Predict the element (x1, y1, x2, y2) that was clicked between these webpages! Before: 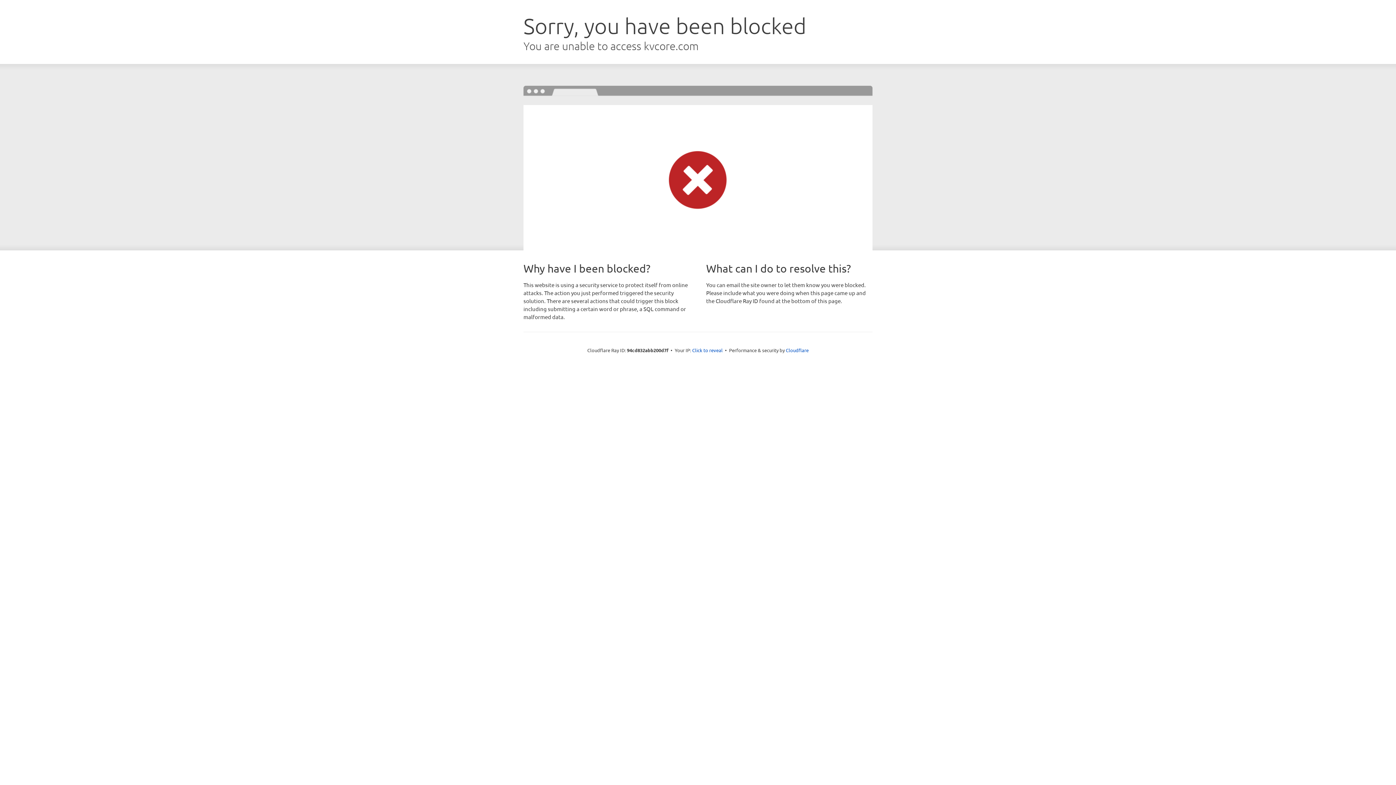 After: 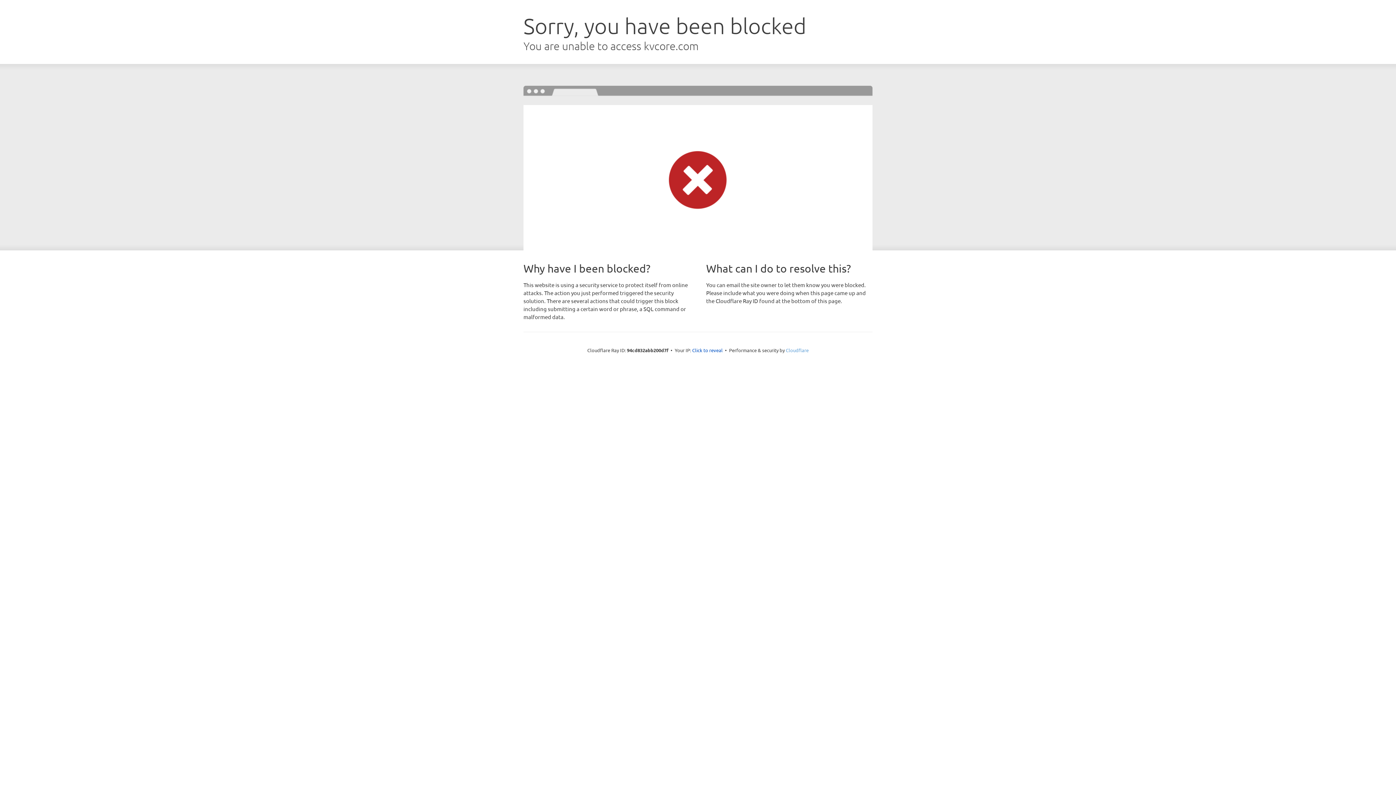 Action: label: Cloudflare bbox: (786, 347, 808, 353)